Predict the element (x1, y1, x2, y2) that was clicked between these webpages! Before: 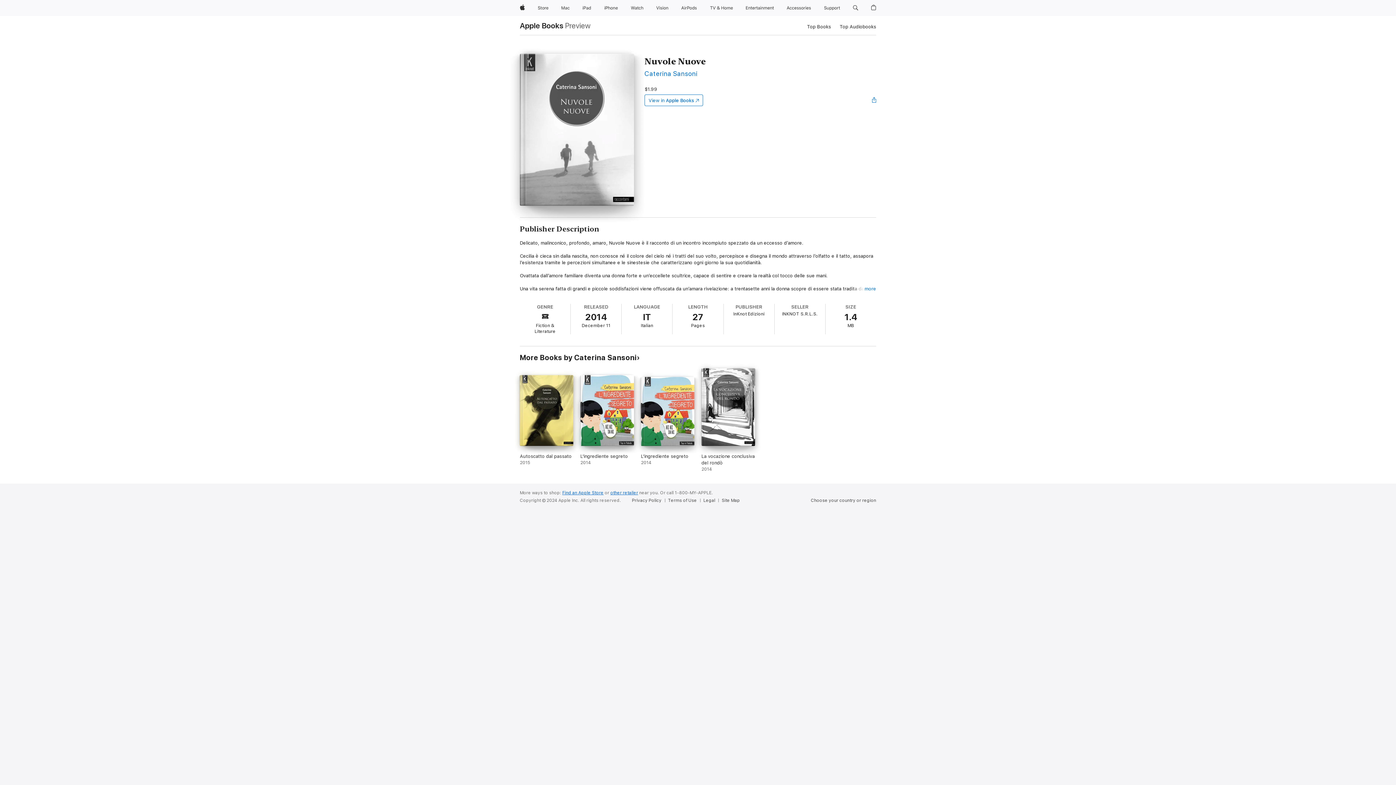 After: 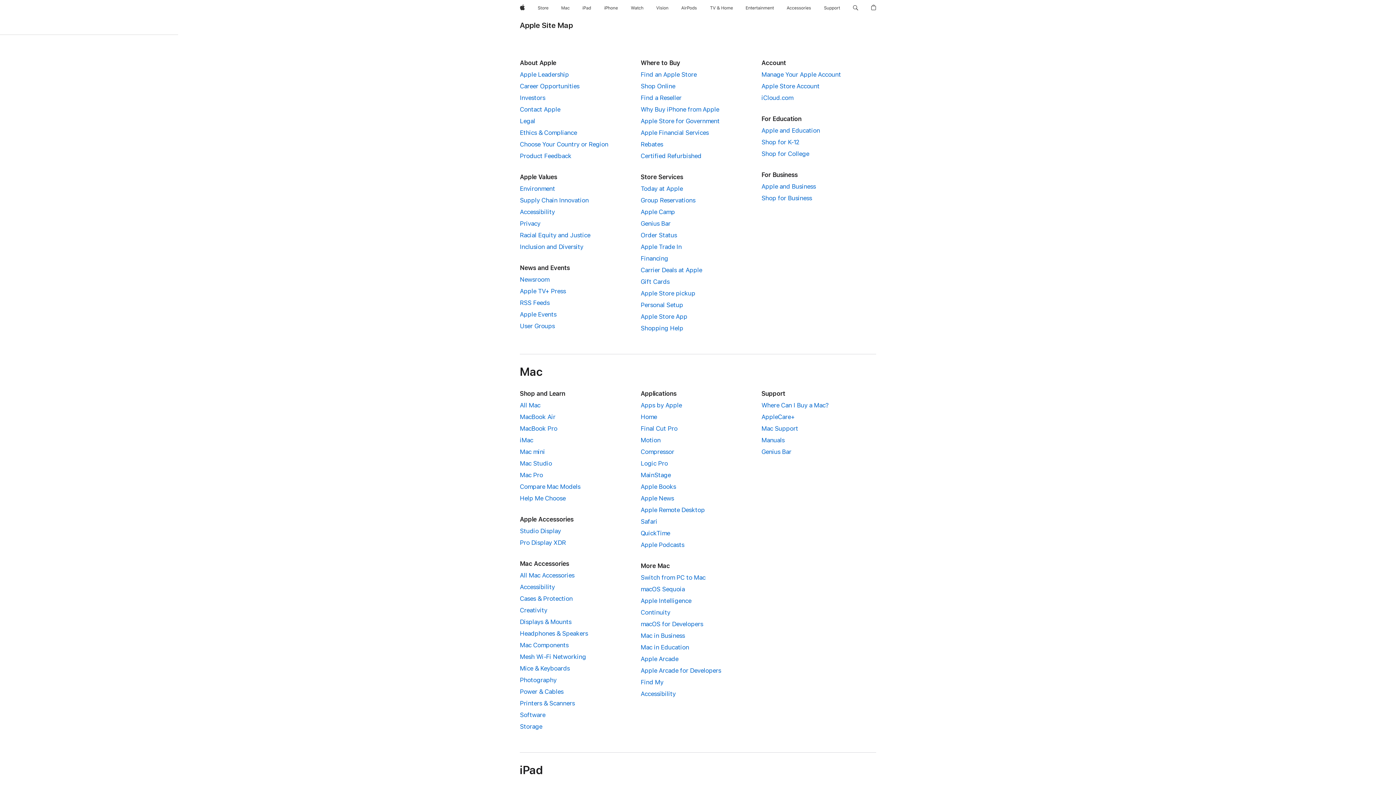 Action: label: Site Map bbox: (721, 497, 743, 503)